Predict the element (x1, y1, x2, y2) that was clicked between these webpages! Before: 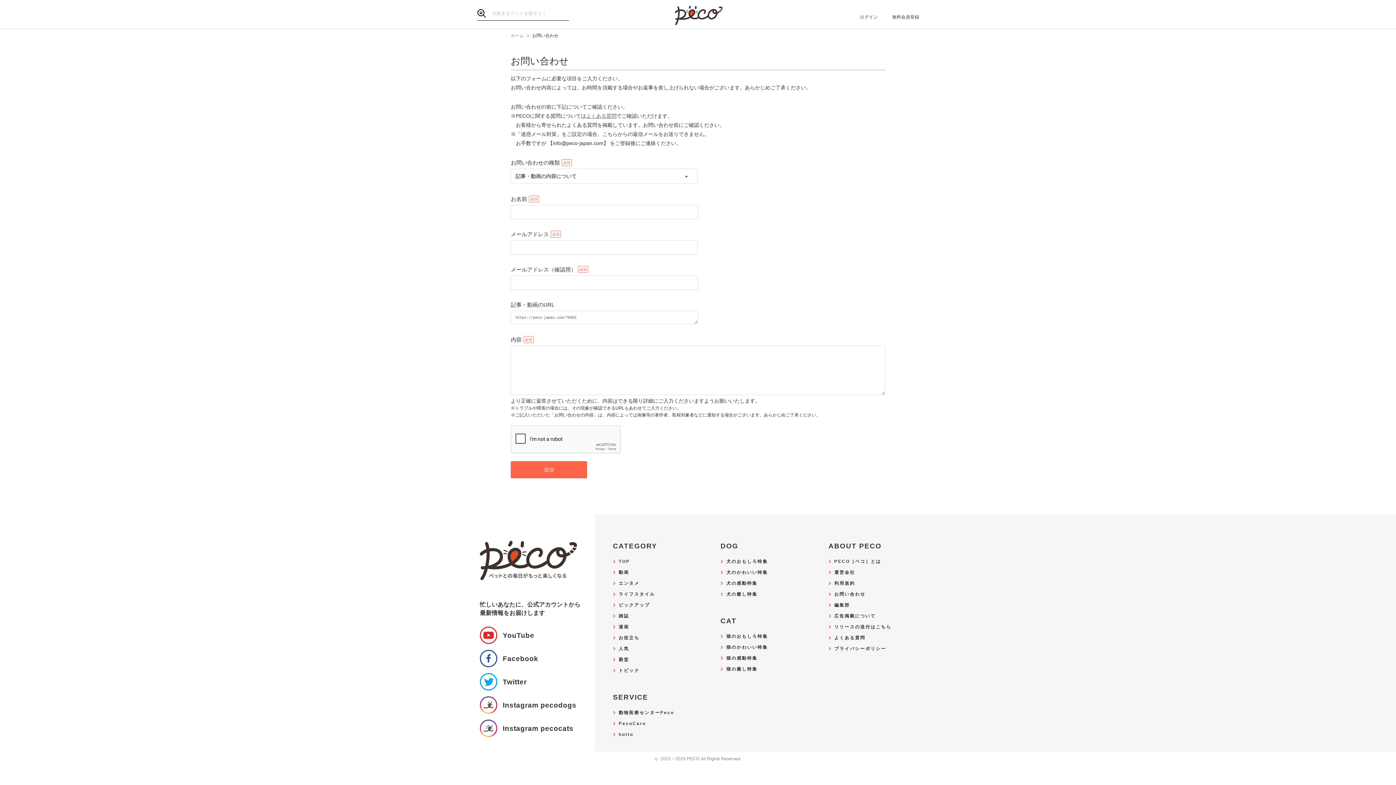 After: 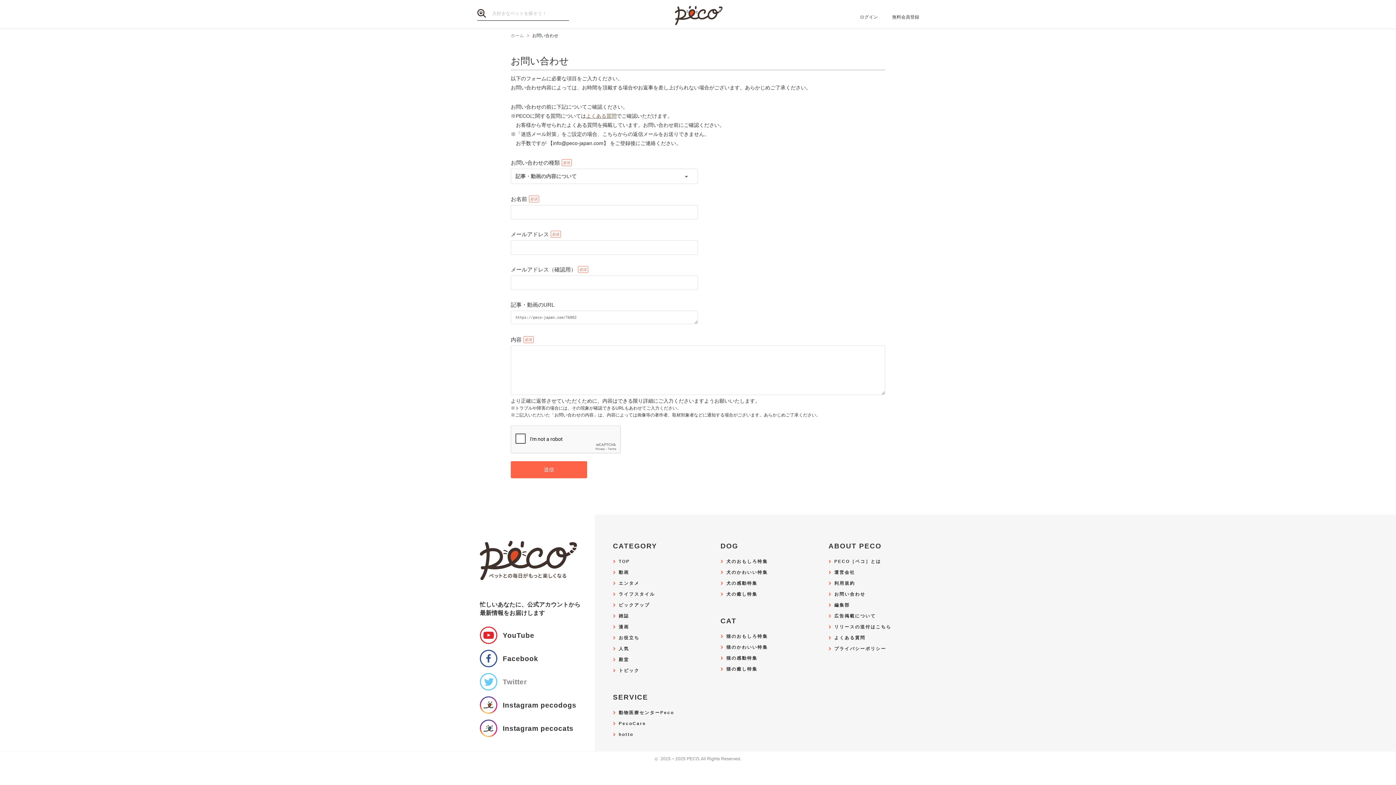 Action: bbox: (480, 673, 594, 691) label: Twitter